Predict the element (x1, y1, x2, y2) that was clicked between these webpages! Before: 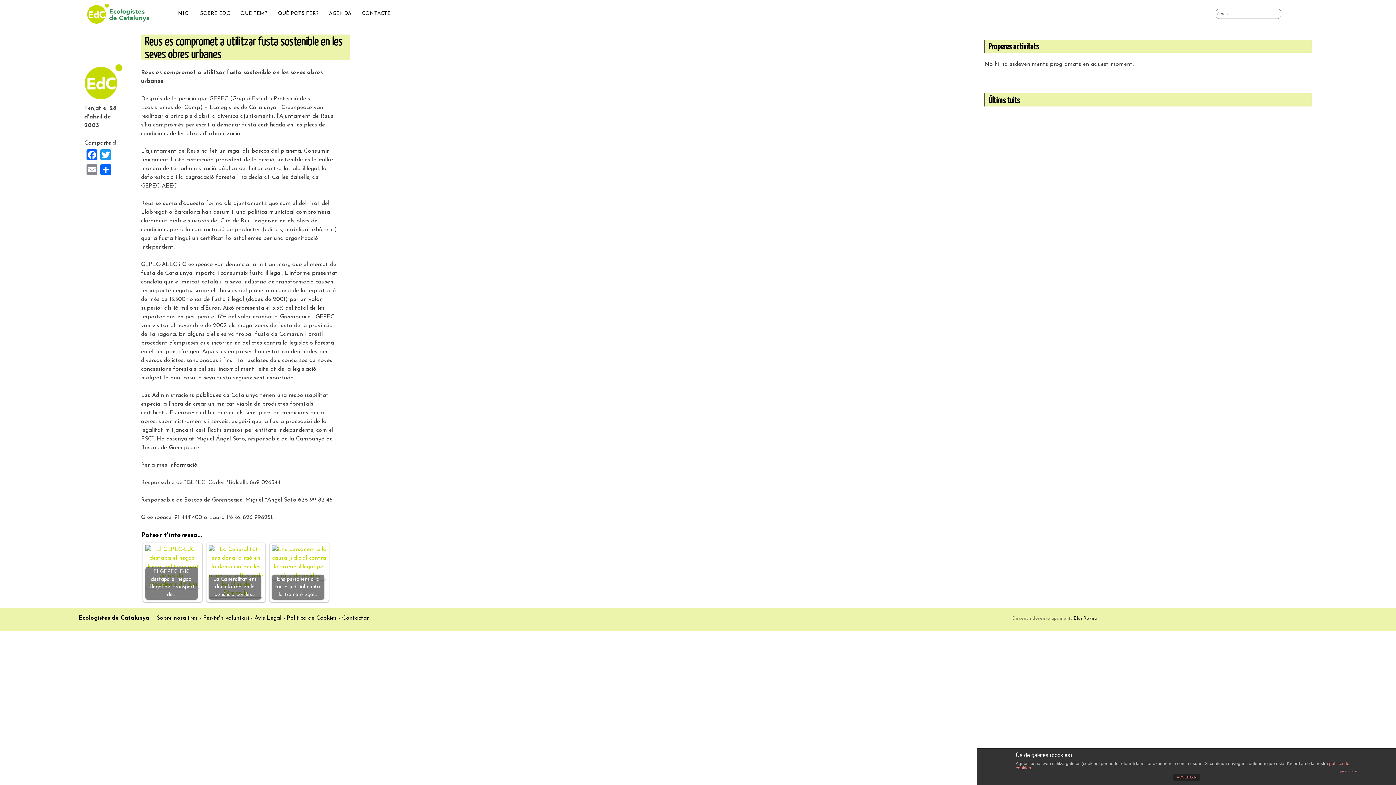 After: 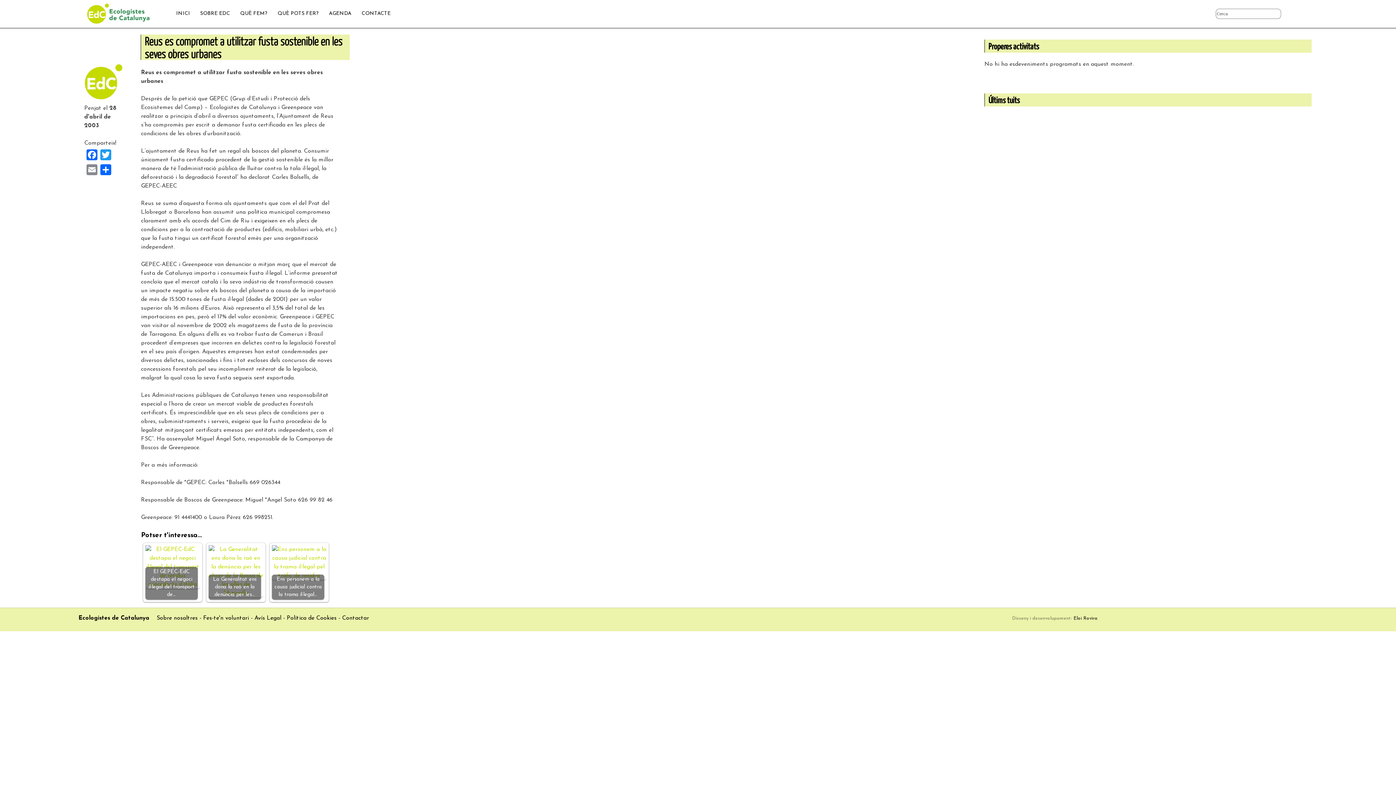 Action: label: ACCEPTAR bbox: (1173, 774, 1200, 781)